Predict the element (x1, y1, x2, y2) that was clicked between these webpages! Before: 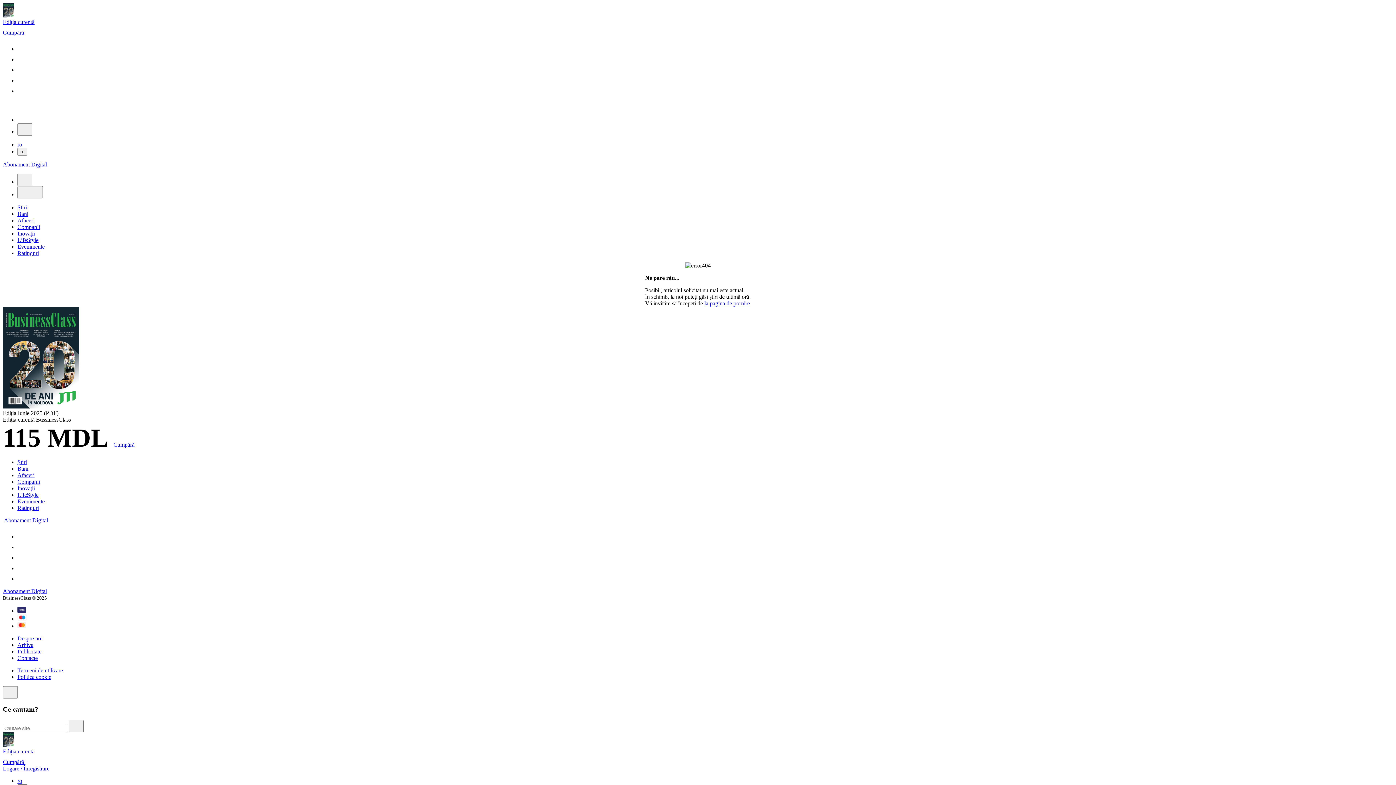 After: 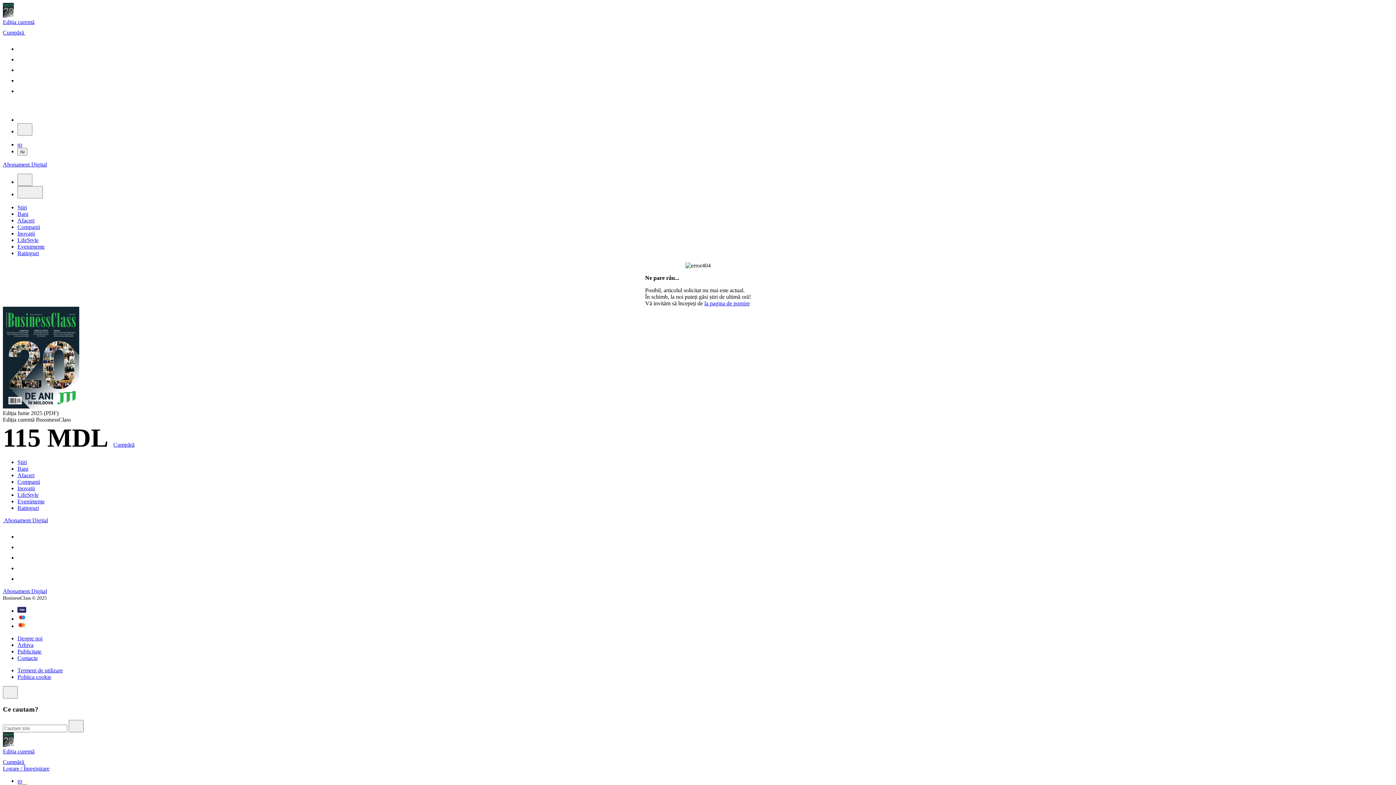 Action: bbox: (17, 565, 26, 571)